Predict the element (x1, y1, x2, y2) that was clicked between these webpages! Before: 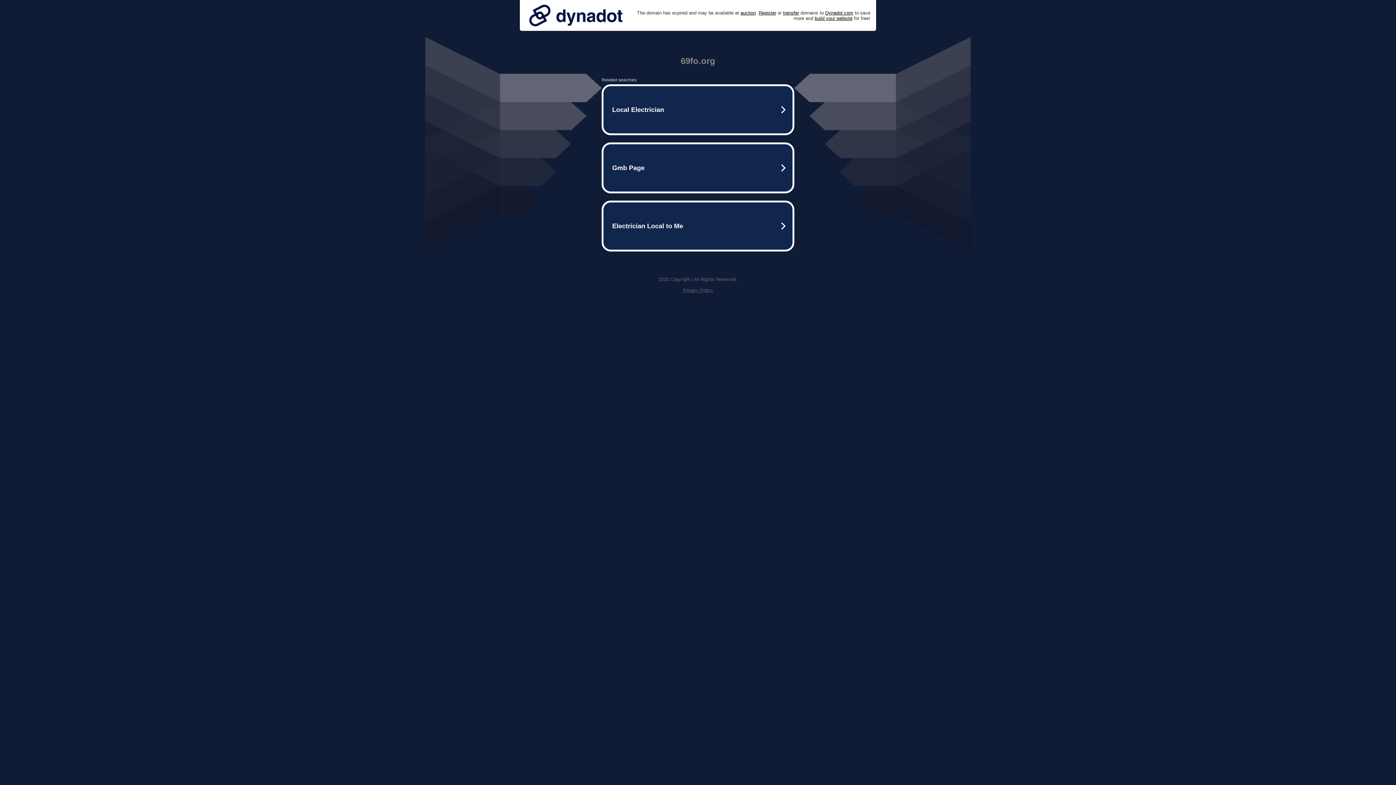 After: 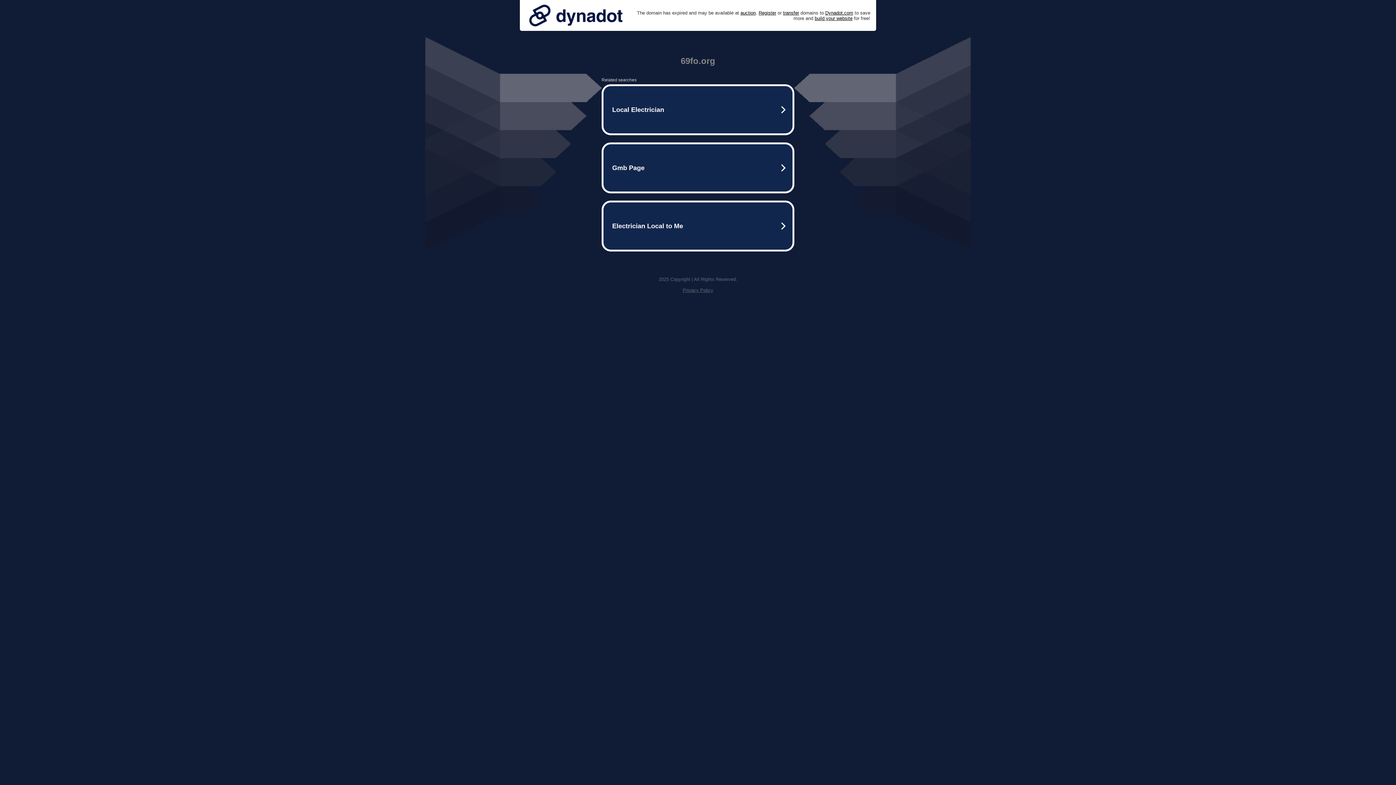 Action: label: Privacy Policy bbox: (682, 287, 713, 293)